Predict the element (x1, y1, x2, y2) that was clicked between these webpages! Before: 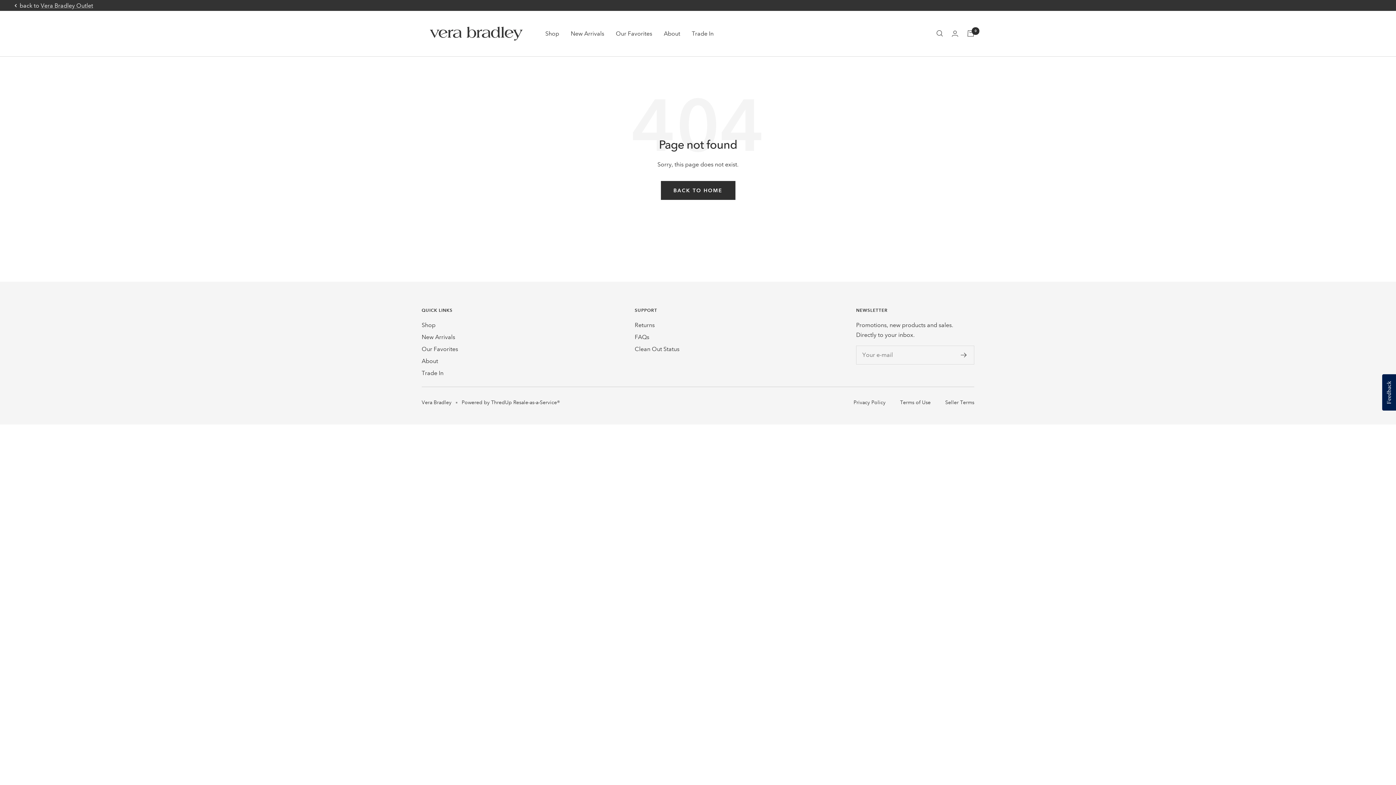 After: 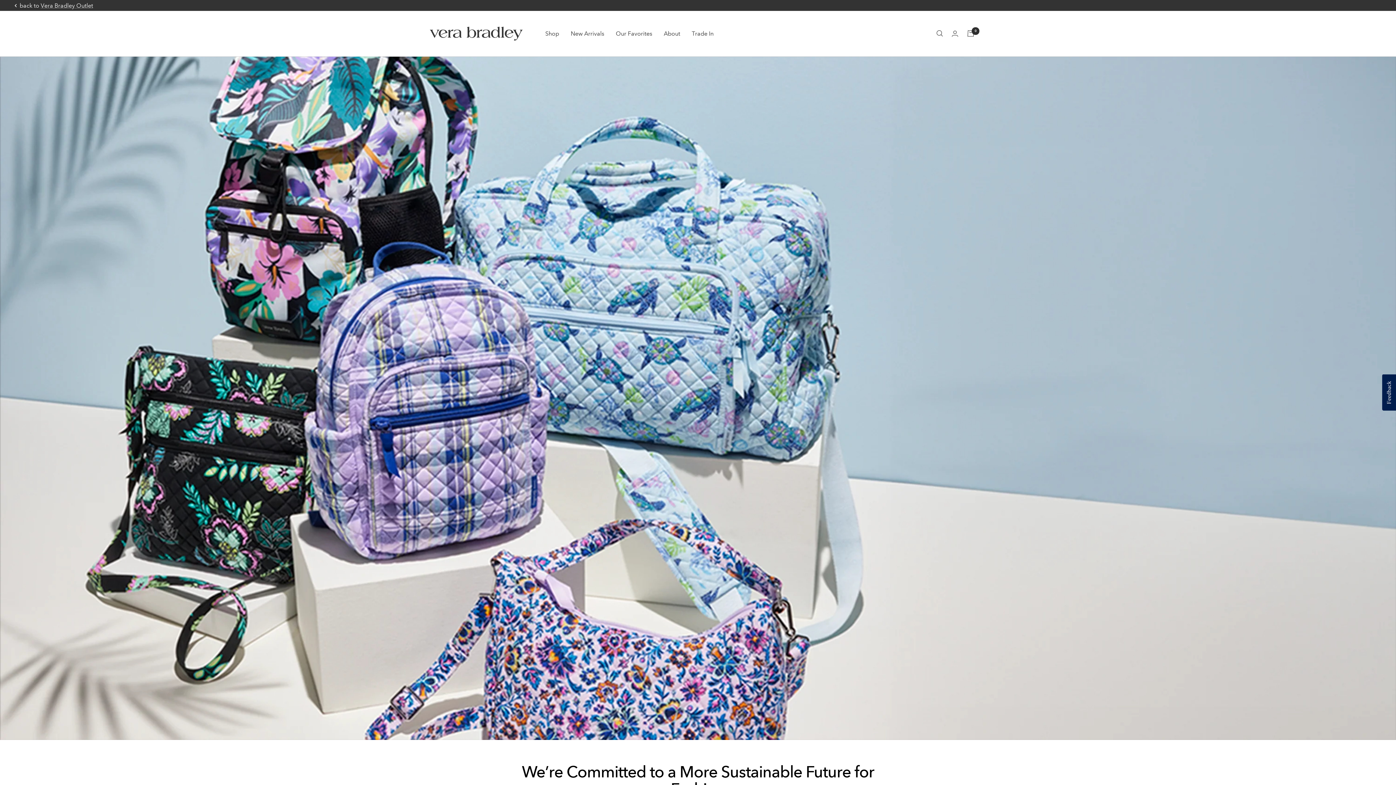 Action: label: About bbox: (664, 28, 680, 38)